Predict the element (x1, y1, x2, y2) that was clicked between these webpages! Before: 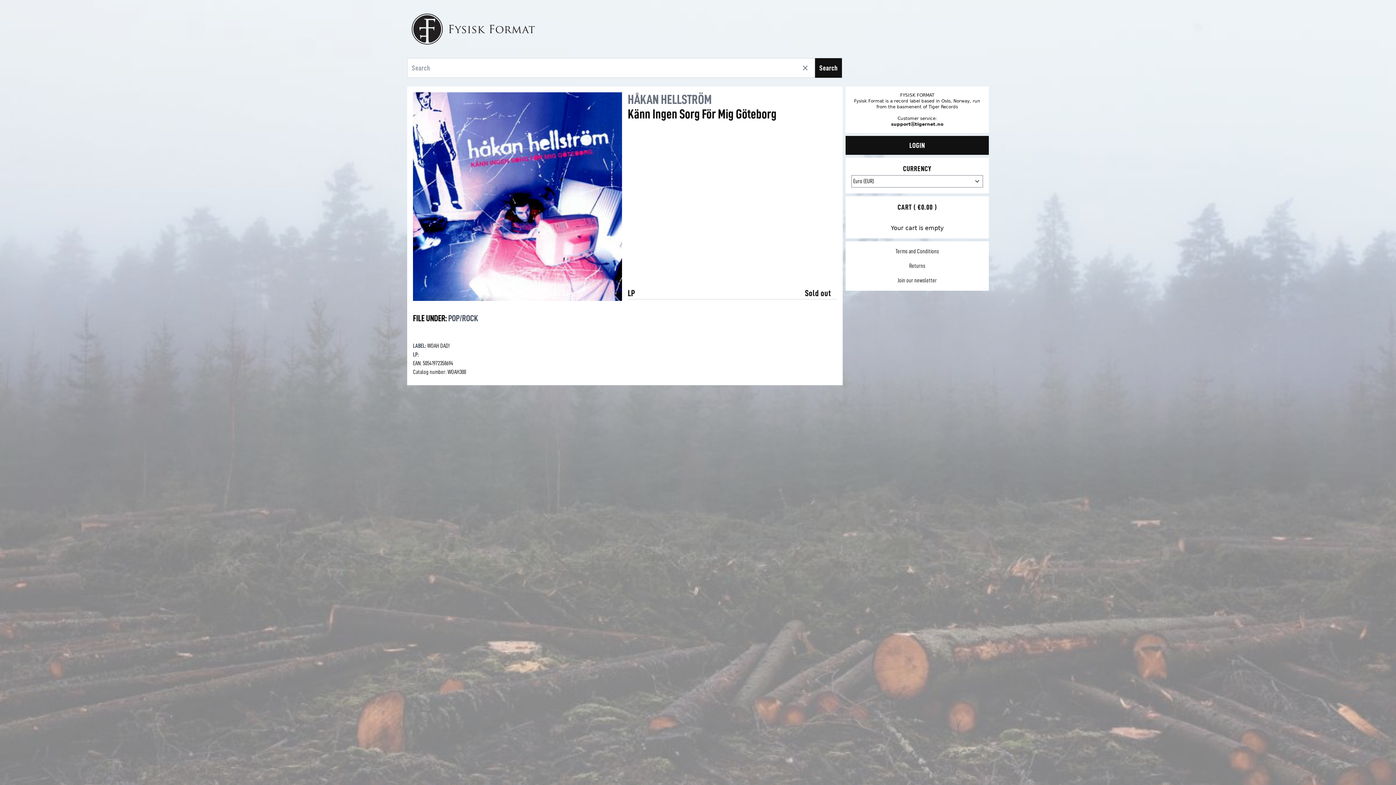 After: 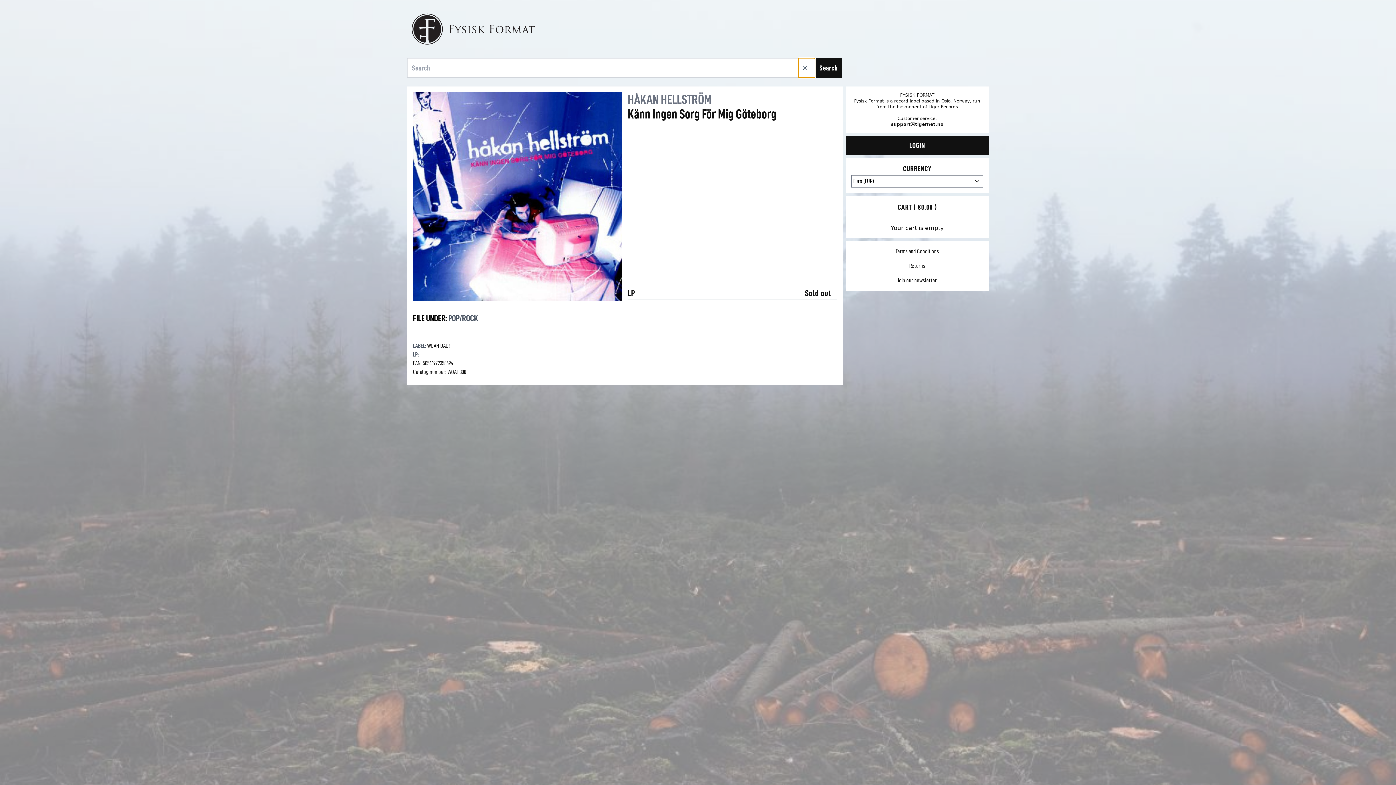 Action: label: Clear search bbox: (798, 58, 815, 77)